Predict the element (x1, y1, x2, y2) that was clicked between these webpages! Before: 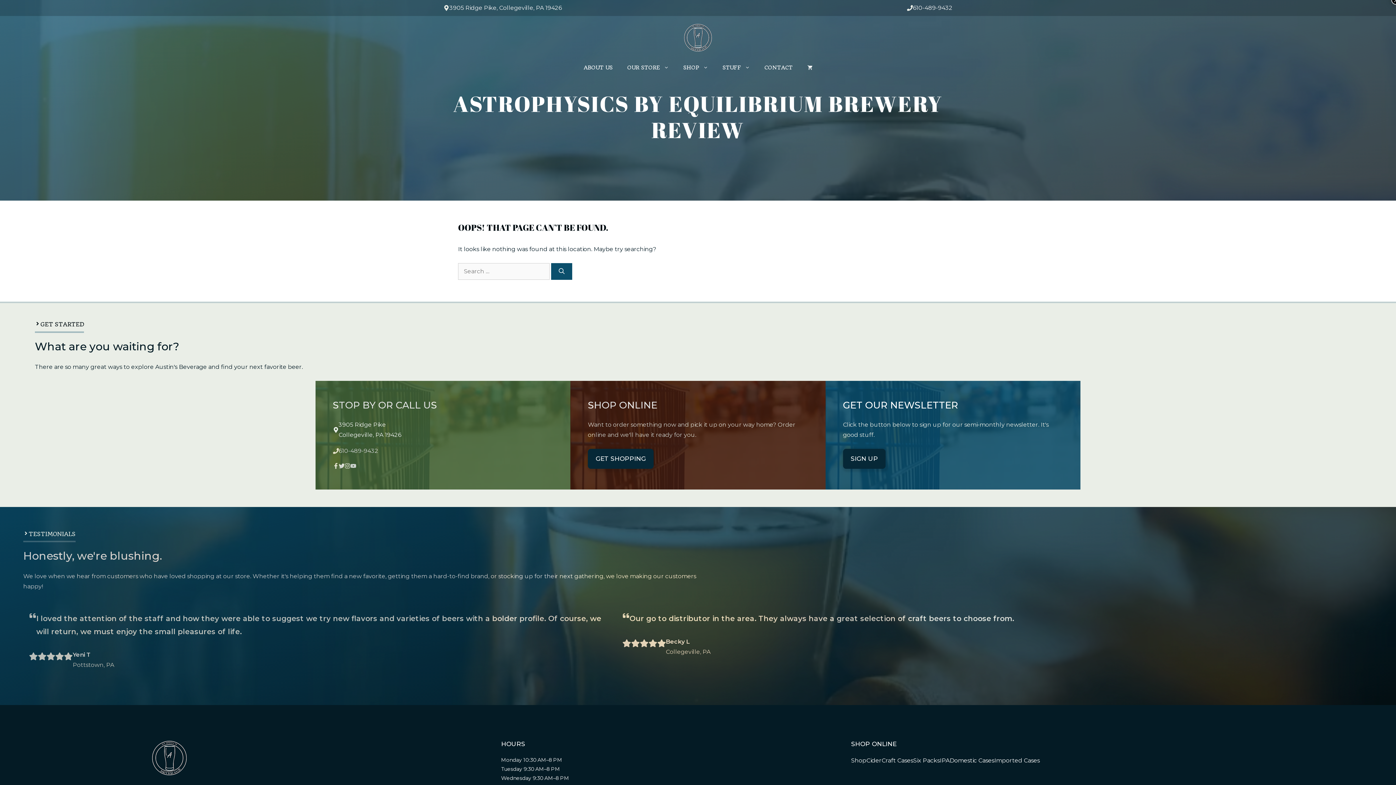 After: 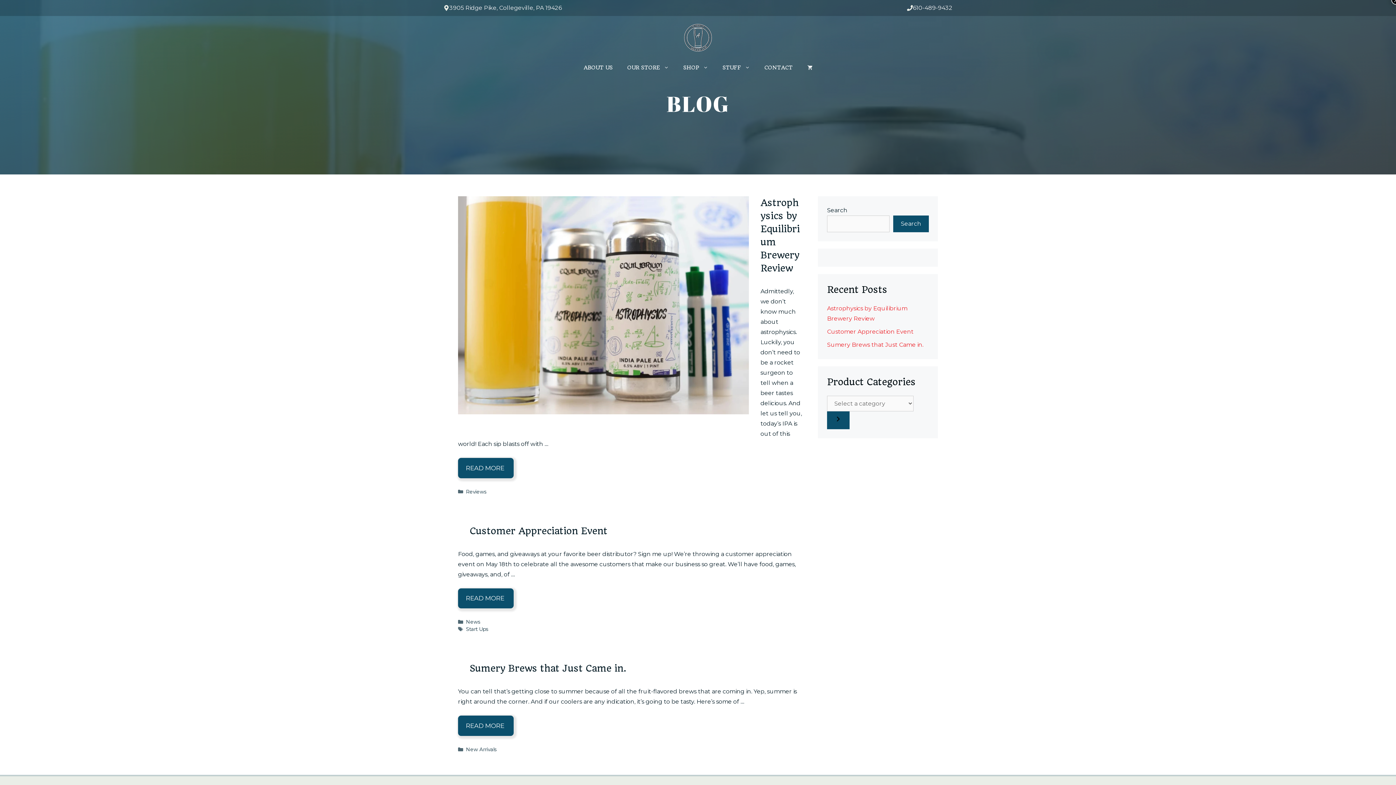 Action: bbox: (715, 59, 757, 76) label: STUFF